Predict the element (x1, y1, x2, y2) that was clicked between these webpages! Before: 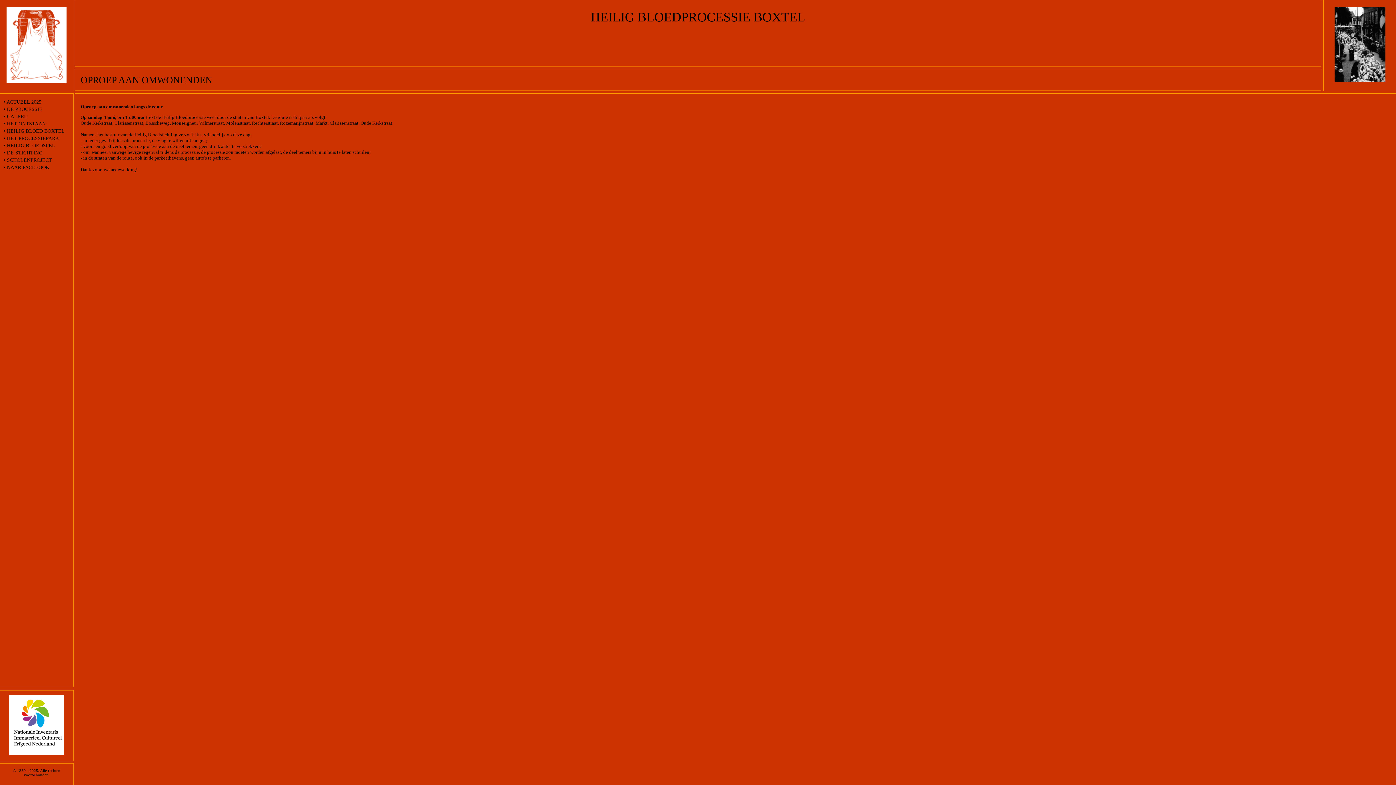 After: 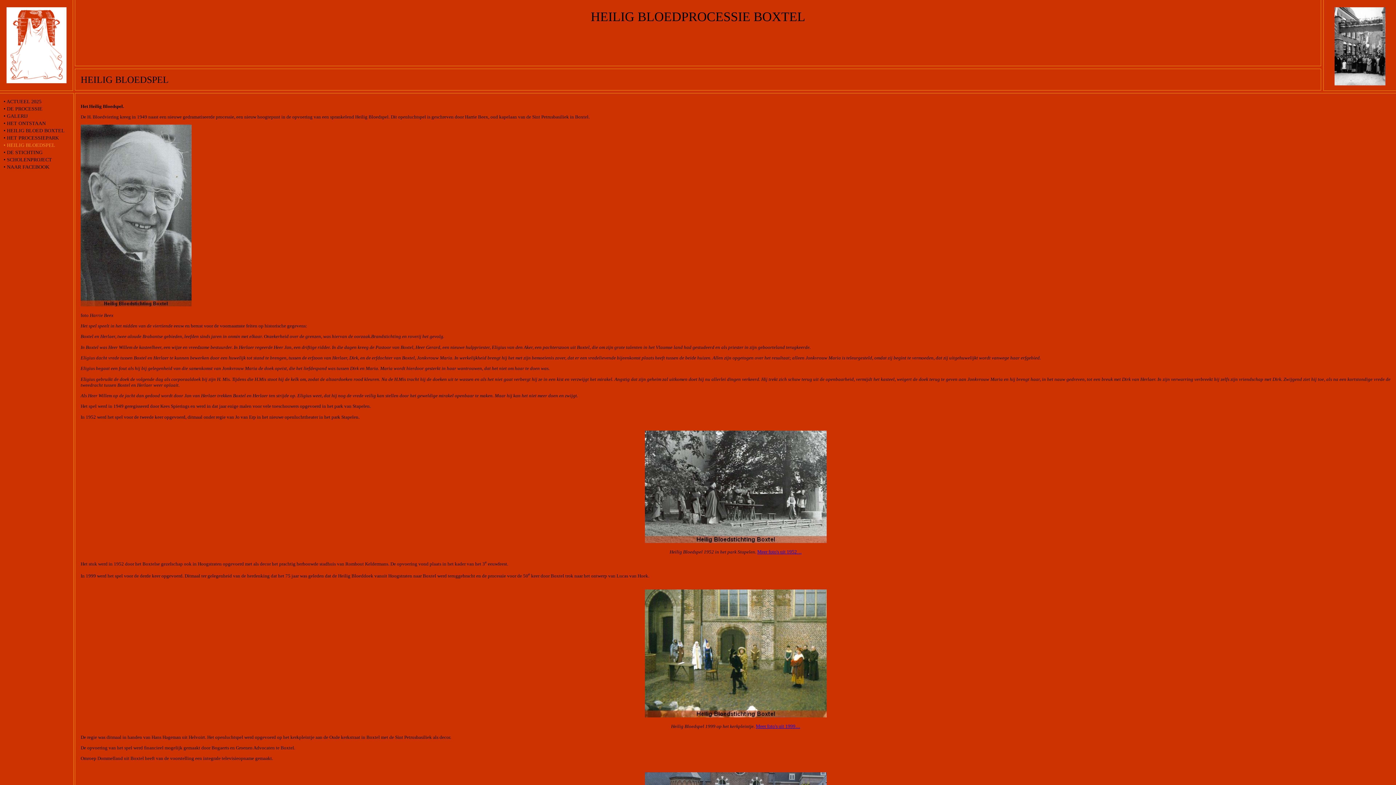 Action: label: • HEILIG BLOEDSPEL bbox: (0, 142, 55, 148)